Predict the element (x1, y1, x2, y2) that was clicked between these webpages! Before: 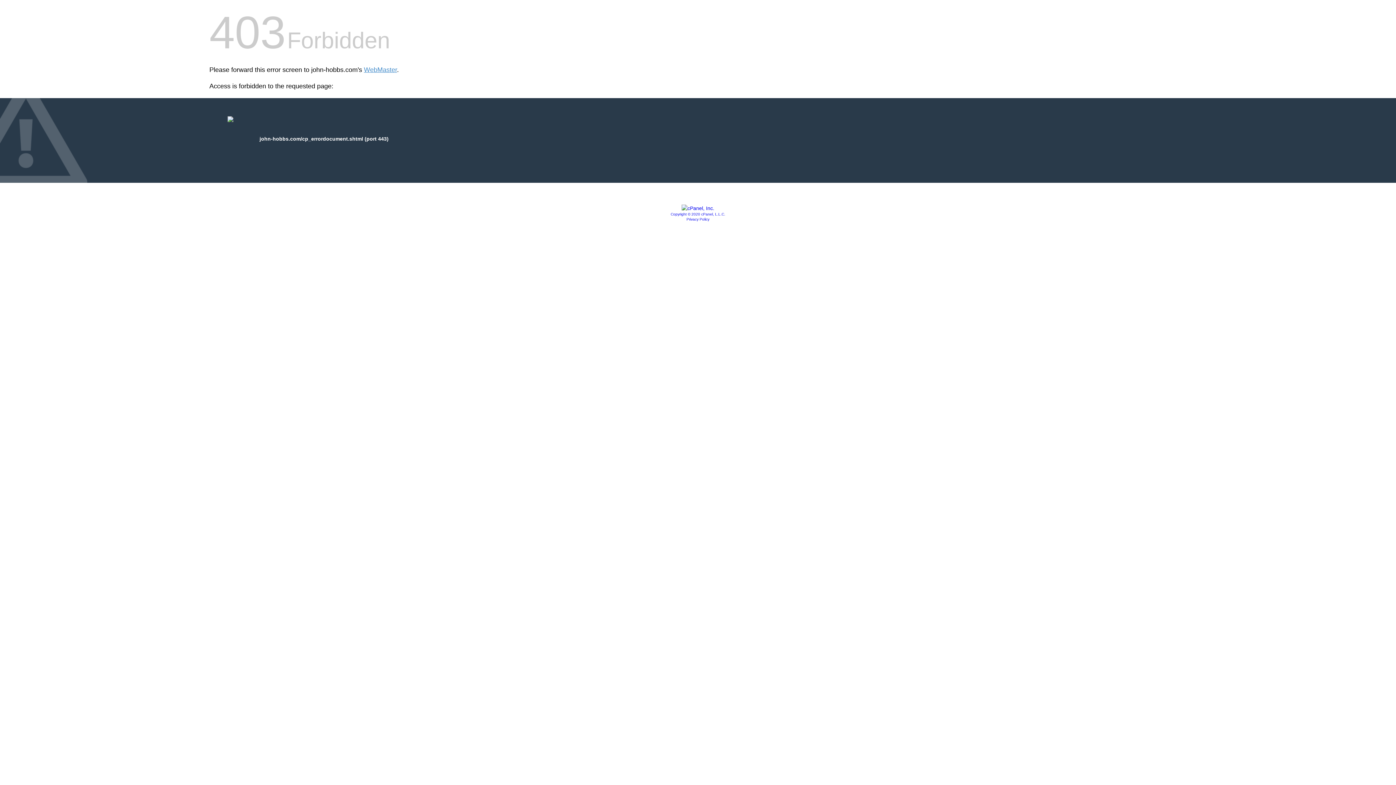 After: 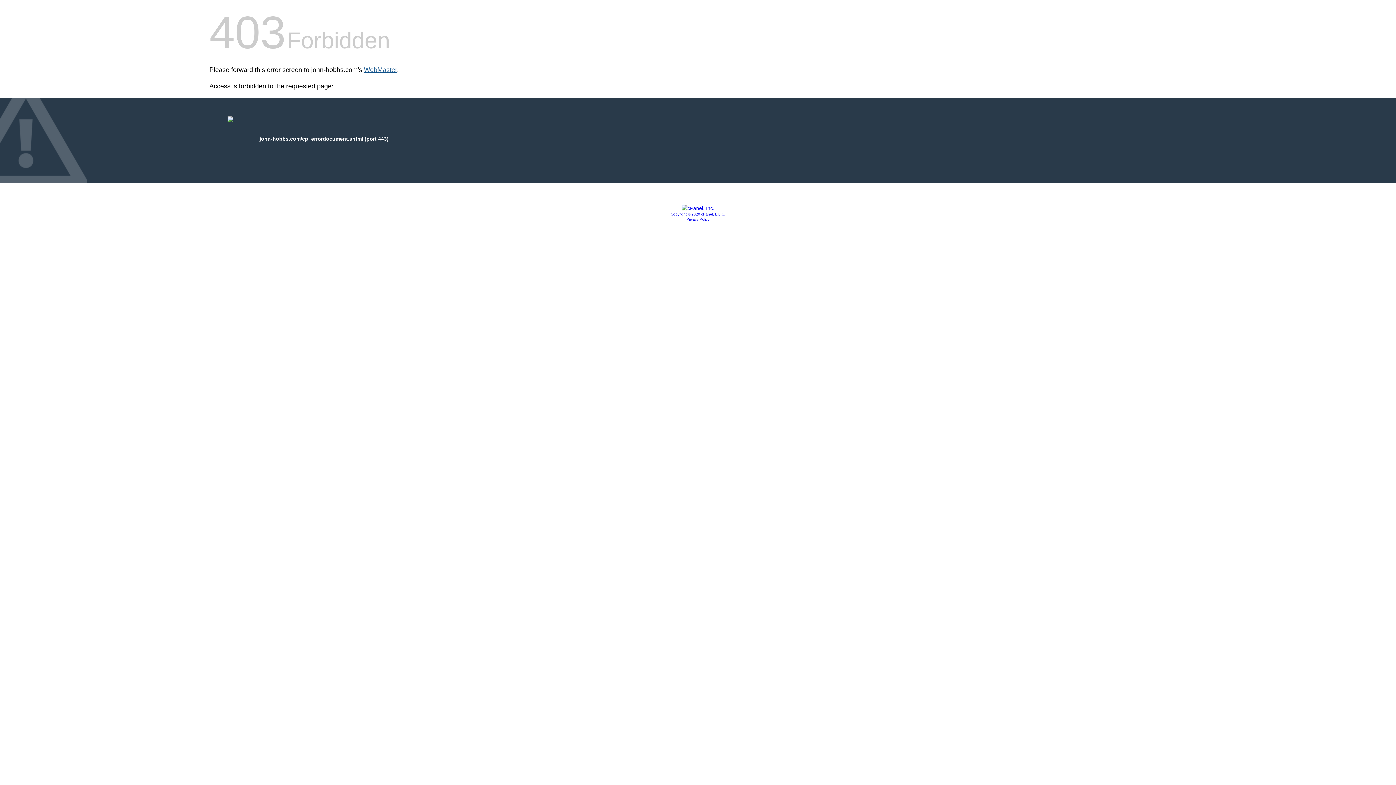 Action: bbox: (364, 66, 397, 73) label: WebMaster